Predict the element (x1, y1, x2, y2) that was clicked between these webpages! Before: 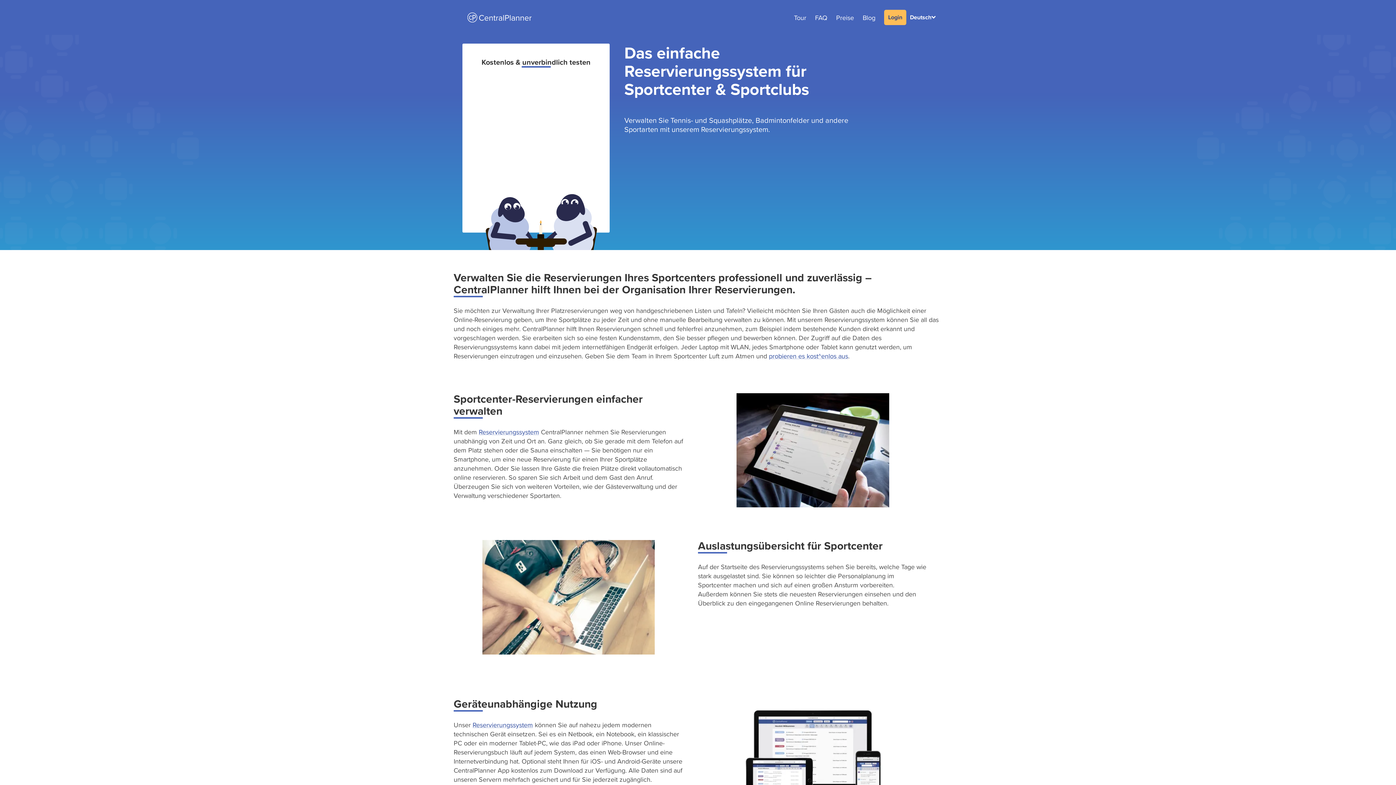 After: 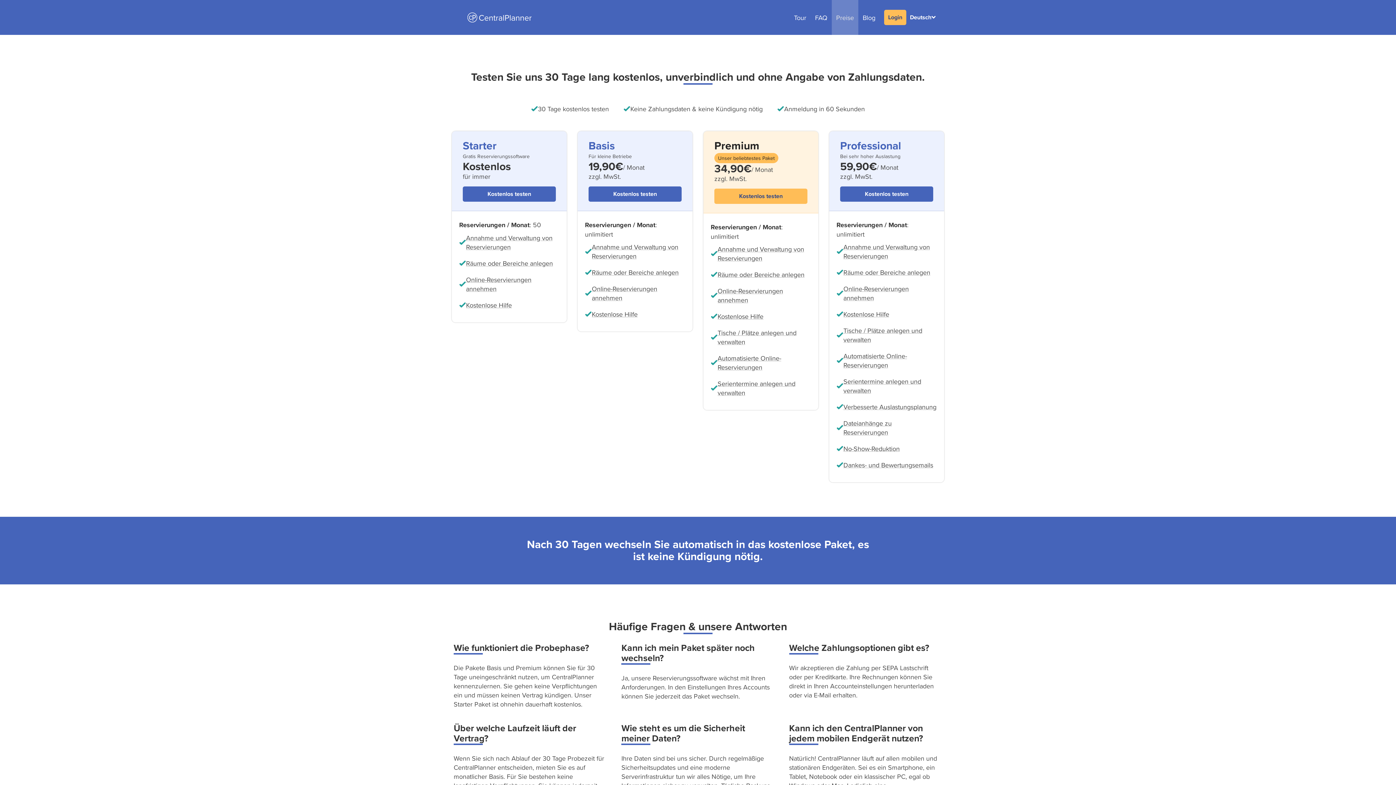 Action: label: Preise bbox: (832, 0, 858, 34)